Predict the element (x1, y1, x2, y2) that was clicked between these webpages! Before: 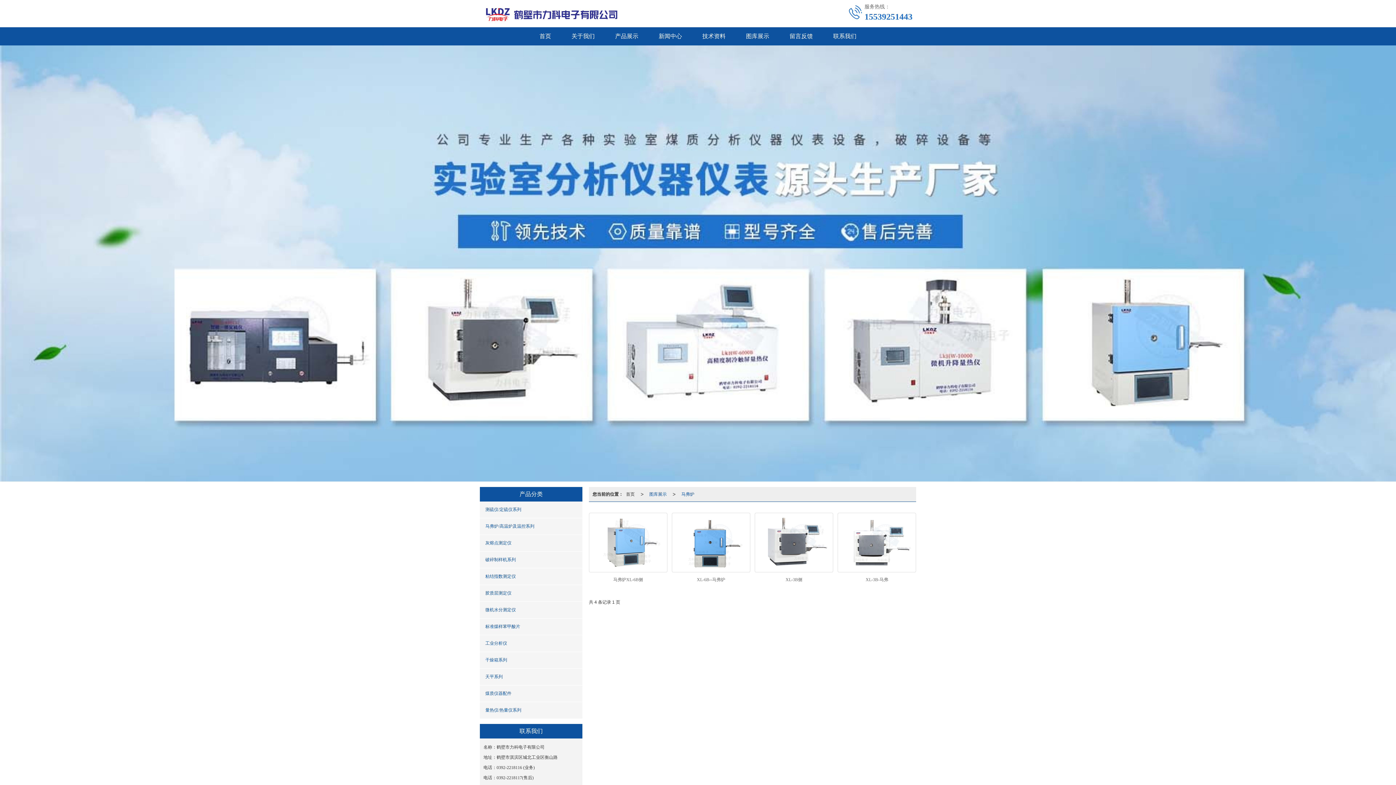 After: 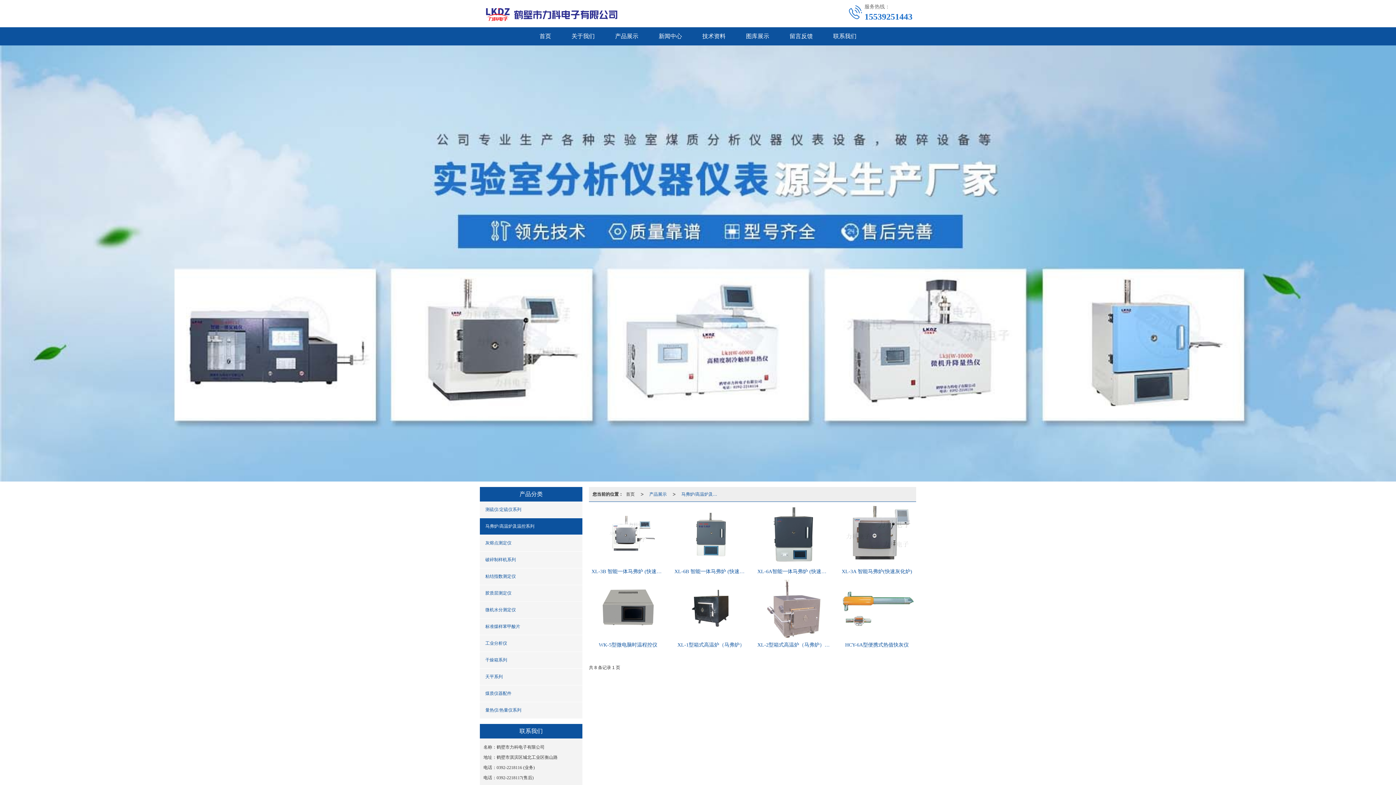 Action: bbox: (480, 518, 582, 534) label: 马弗炉/高温炉及温控系列